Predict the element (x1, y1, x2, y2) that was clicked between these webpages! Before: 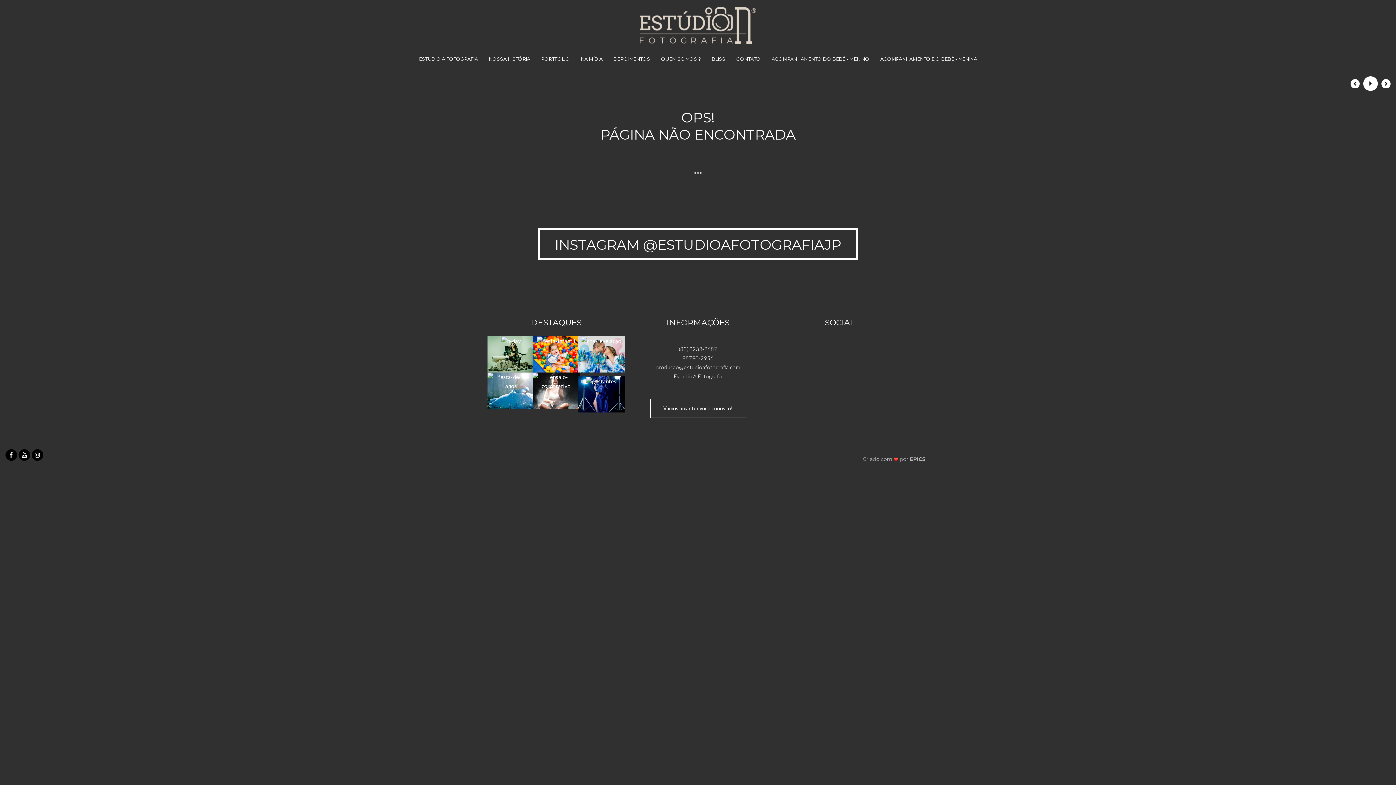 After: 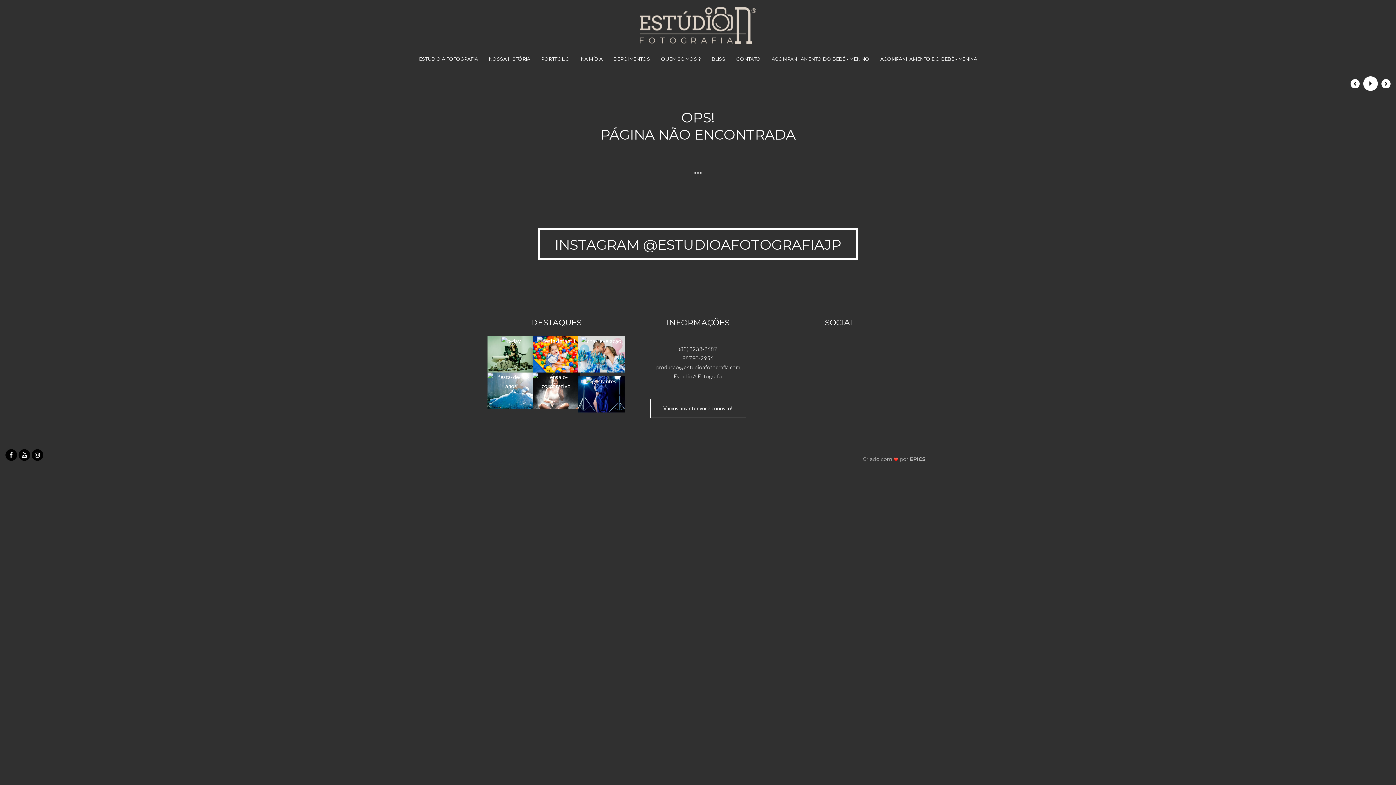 Action: bbox: (5, 447, 18, 460)